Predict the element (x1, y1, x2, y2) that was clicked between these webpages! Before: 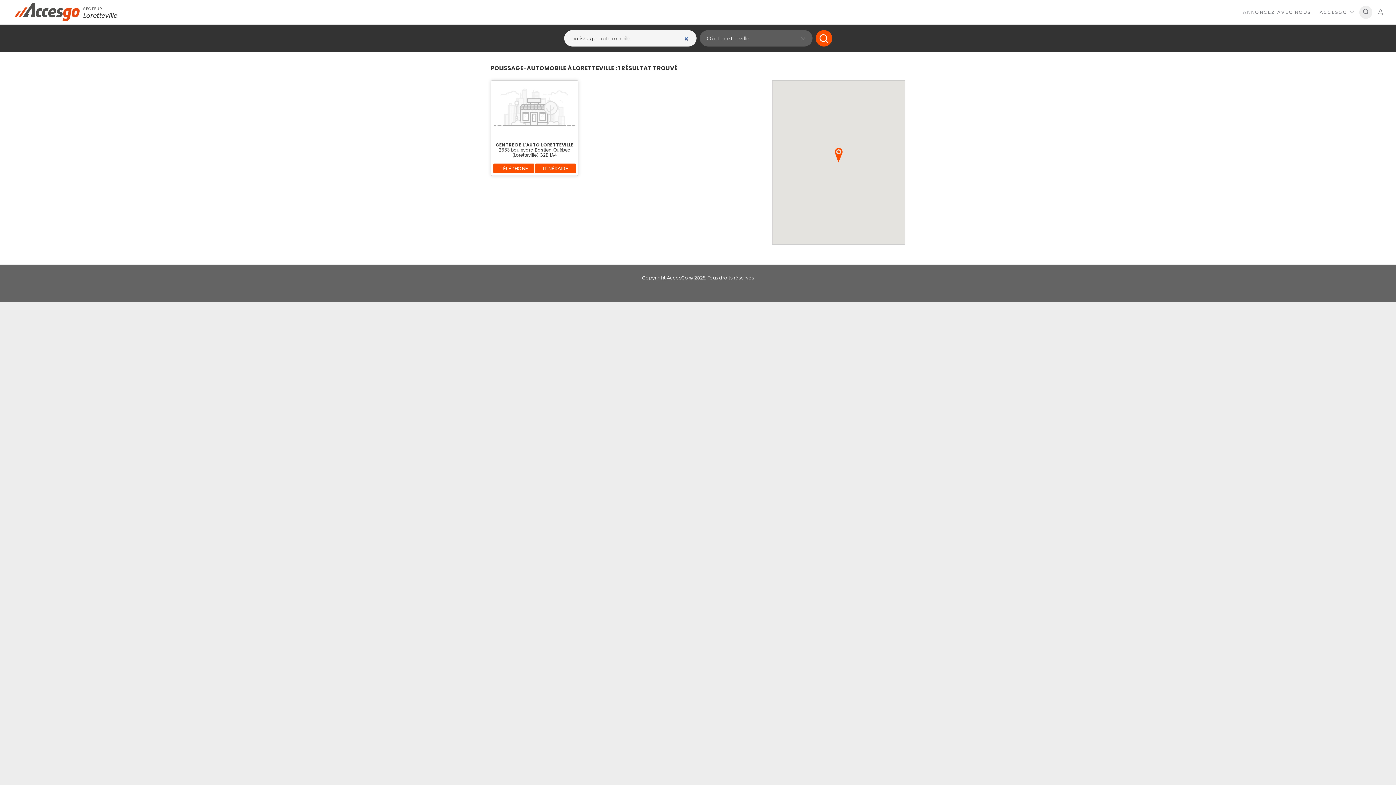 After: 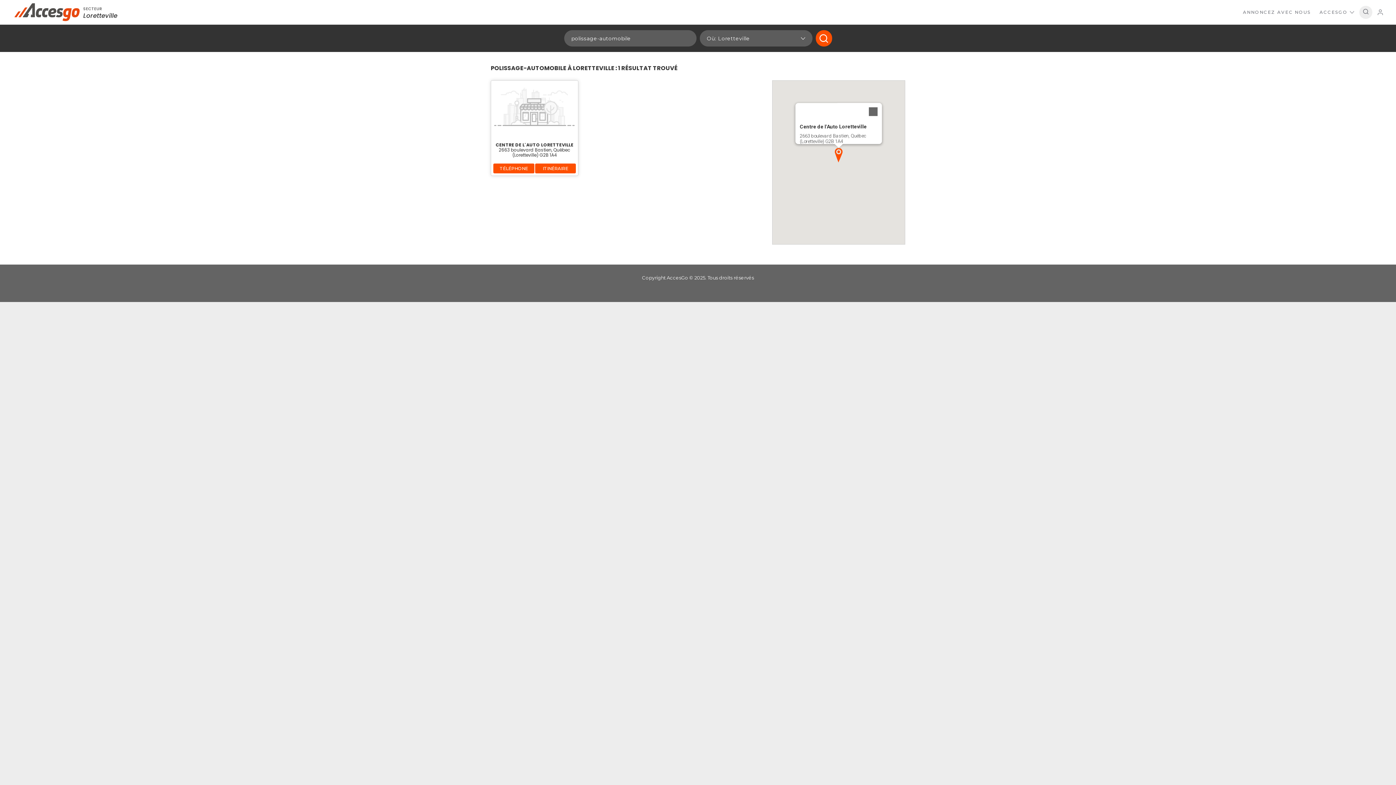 Action: bbox: (831, 148, 846, 162) label: Centre de l'Auto Loretteville